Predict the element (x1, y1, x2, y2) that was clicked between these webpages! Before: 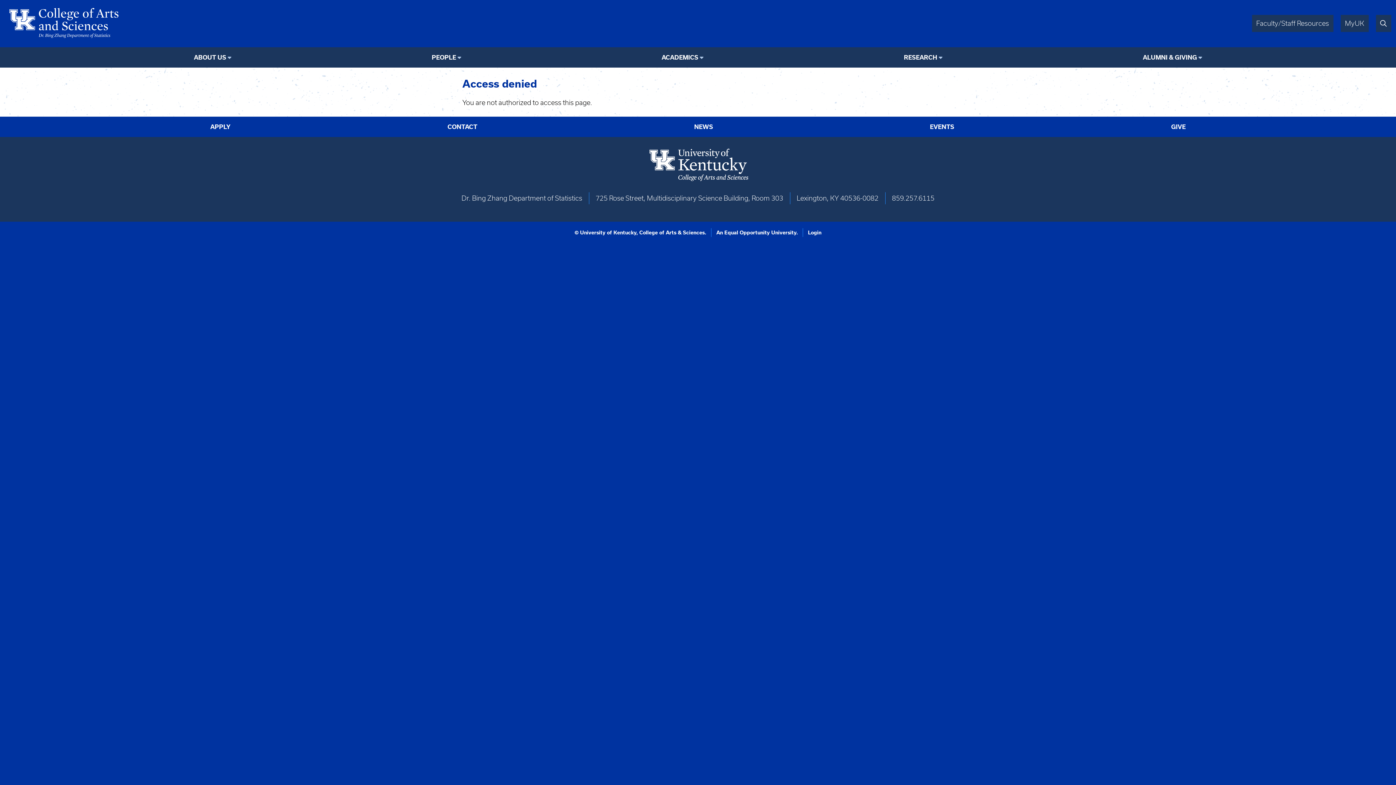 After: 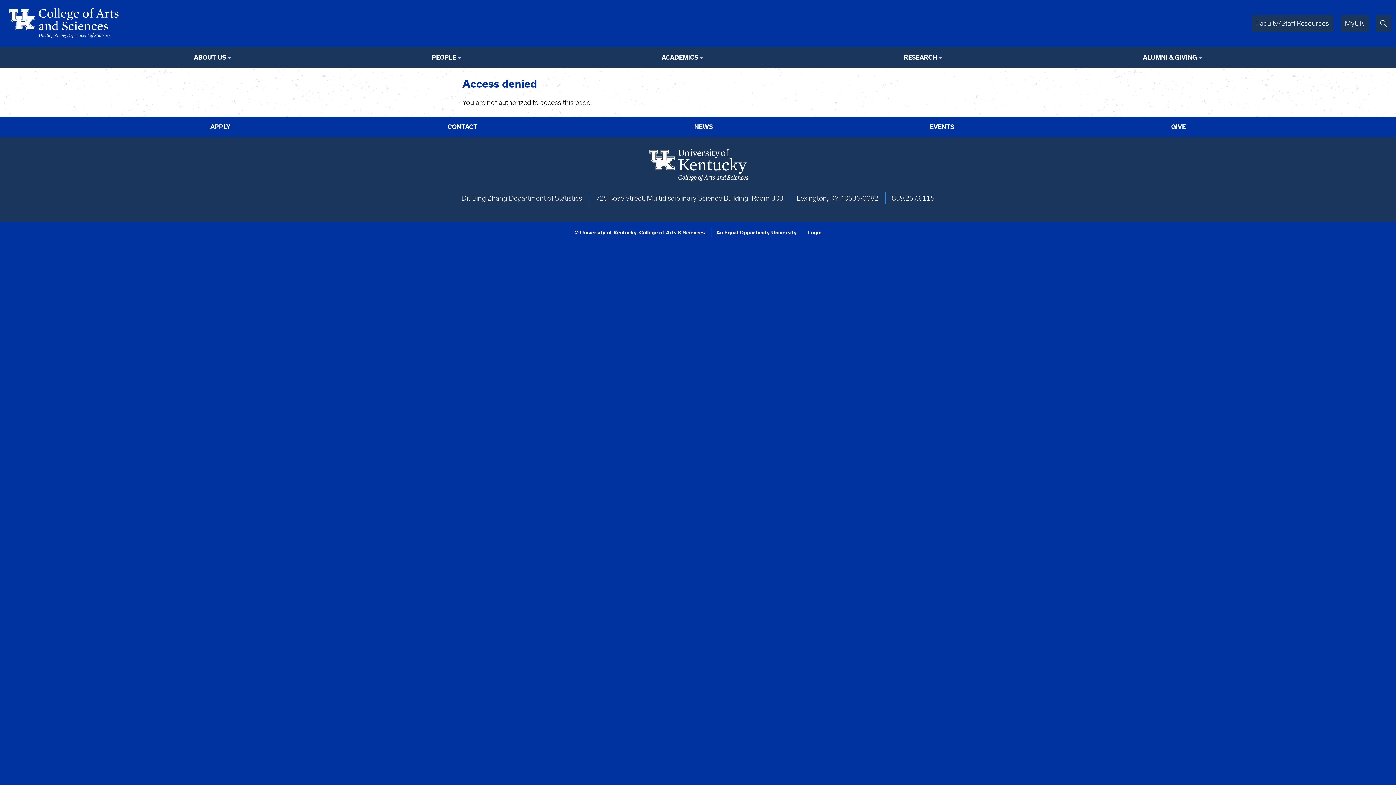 Action: label: MyUK bbox: (1345, 19, 1364, 27)